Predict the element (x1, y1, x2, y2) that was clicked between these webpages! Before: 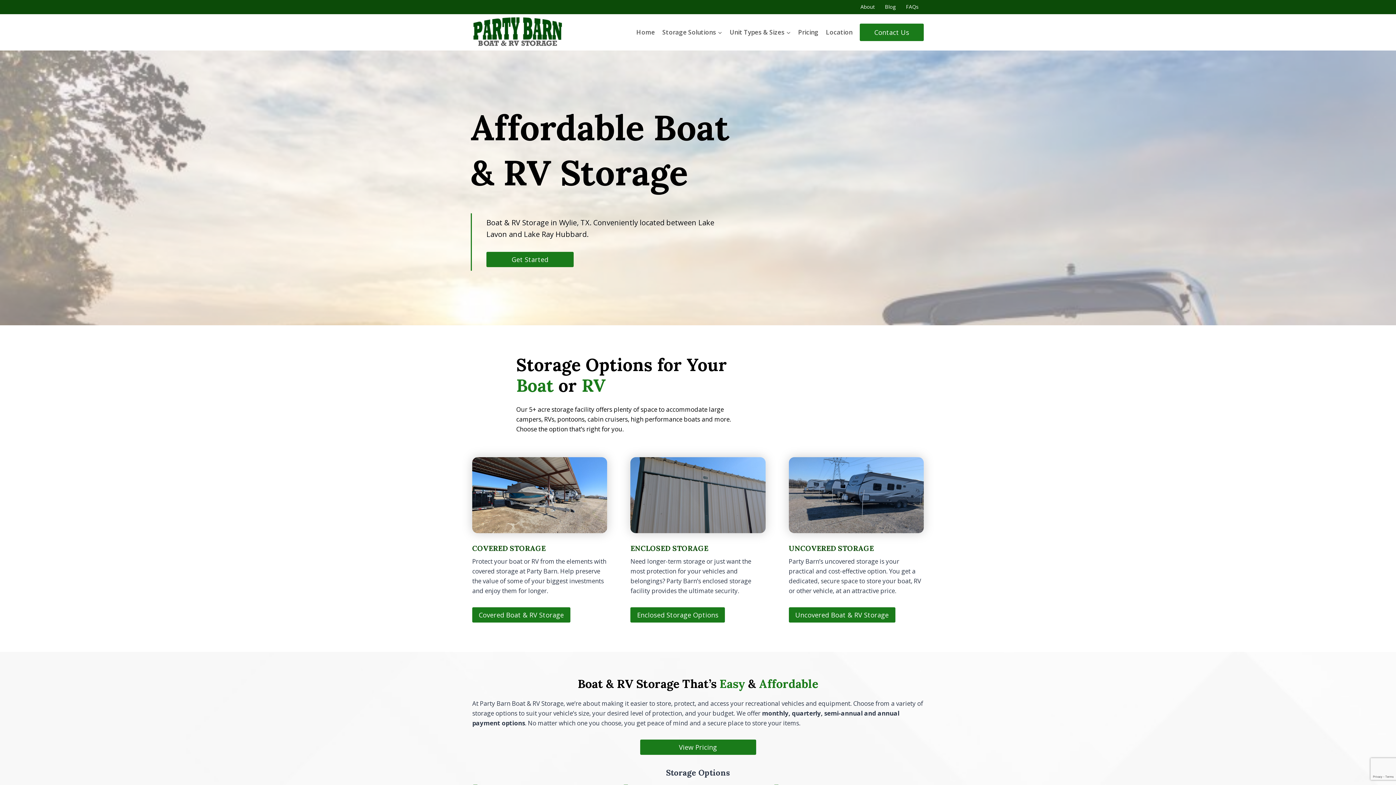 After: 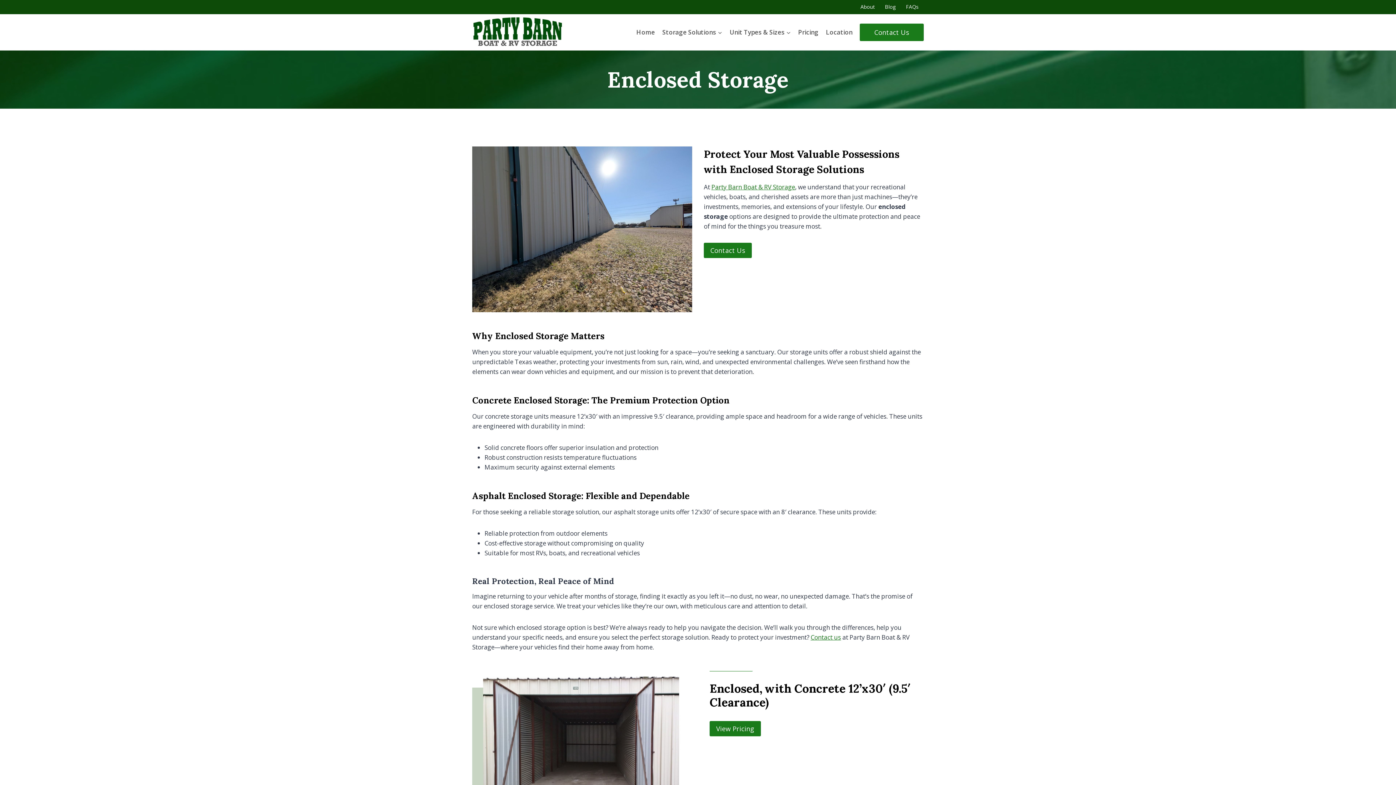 Action: bbox: (630, 457, 765, 623)